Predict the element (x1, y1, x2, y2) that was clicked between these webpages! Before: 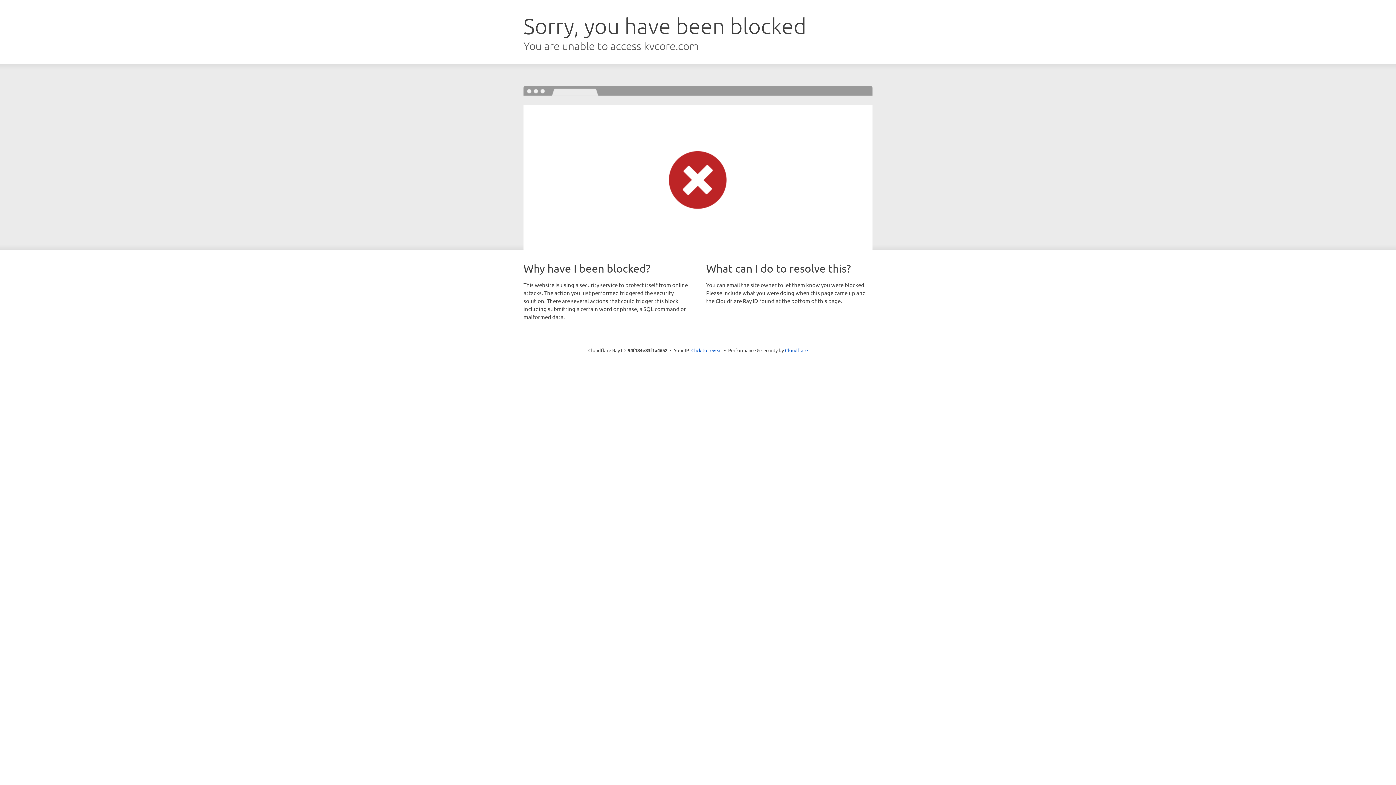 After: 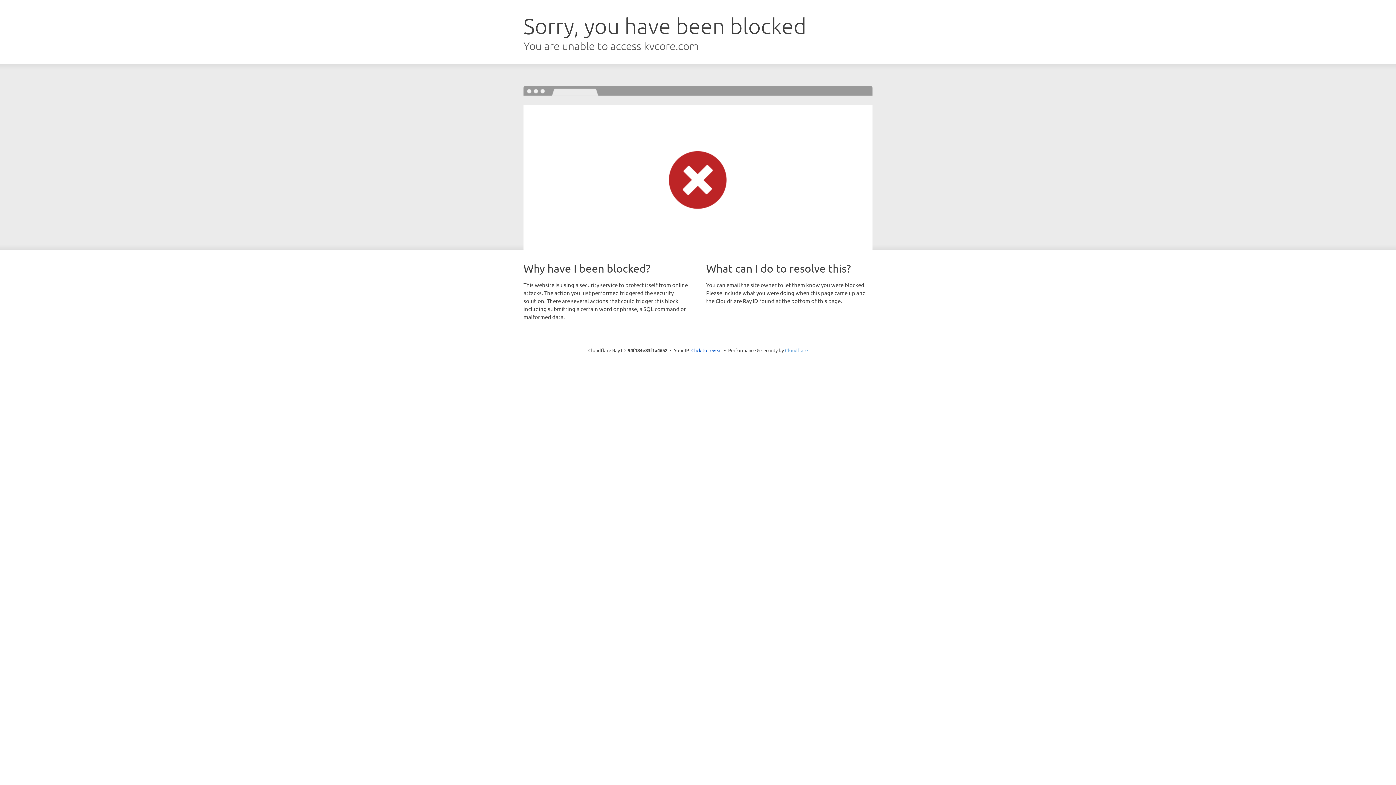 Action: bbox: (785, 347, 808, 353) label: Cloudflare